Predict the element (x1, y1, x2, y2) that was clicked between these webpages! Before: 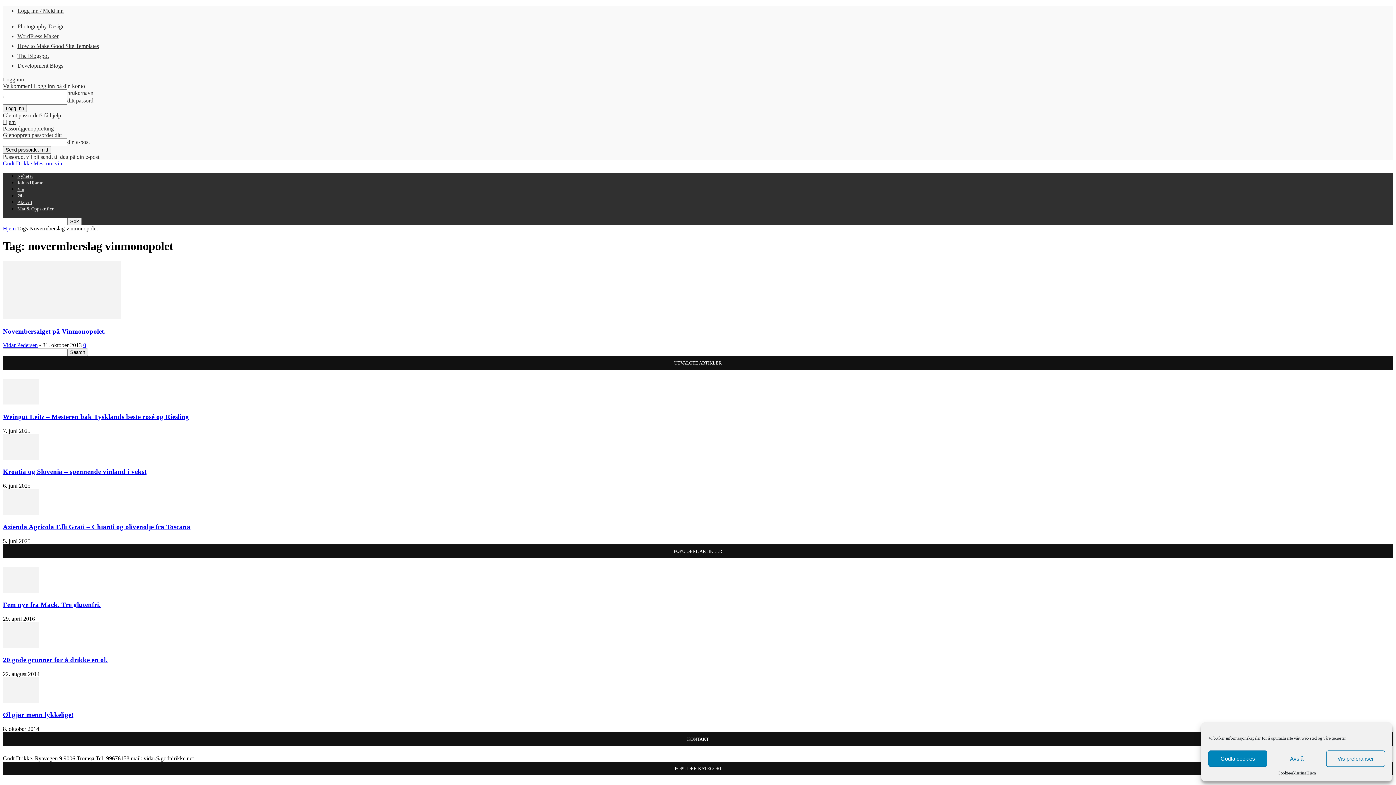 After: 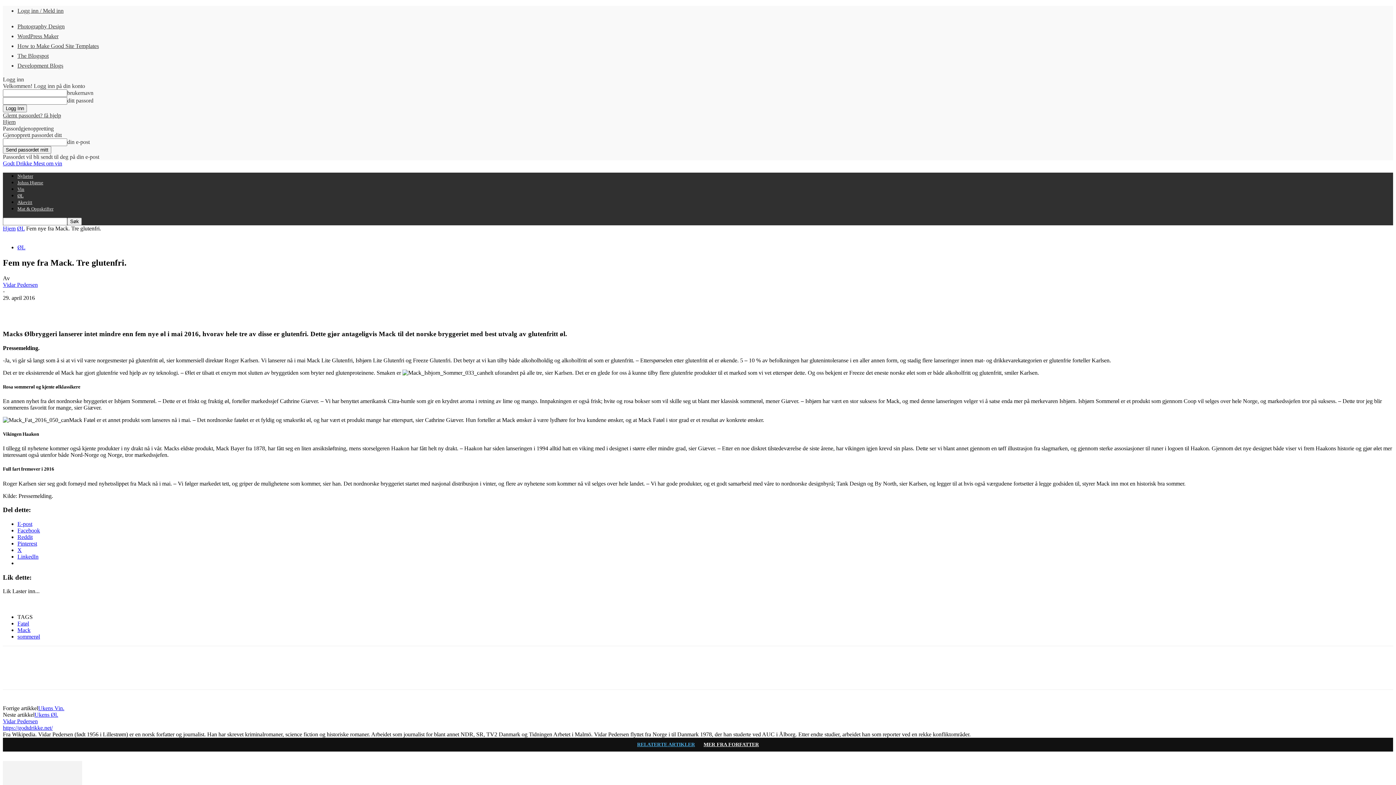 Action: label: Fem nye fra Mack. Tre glutenfri. bbox: (2, 601, 100, 608)